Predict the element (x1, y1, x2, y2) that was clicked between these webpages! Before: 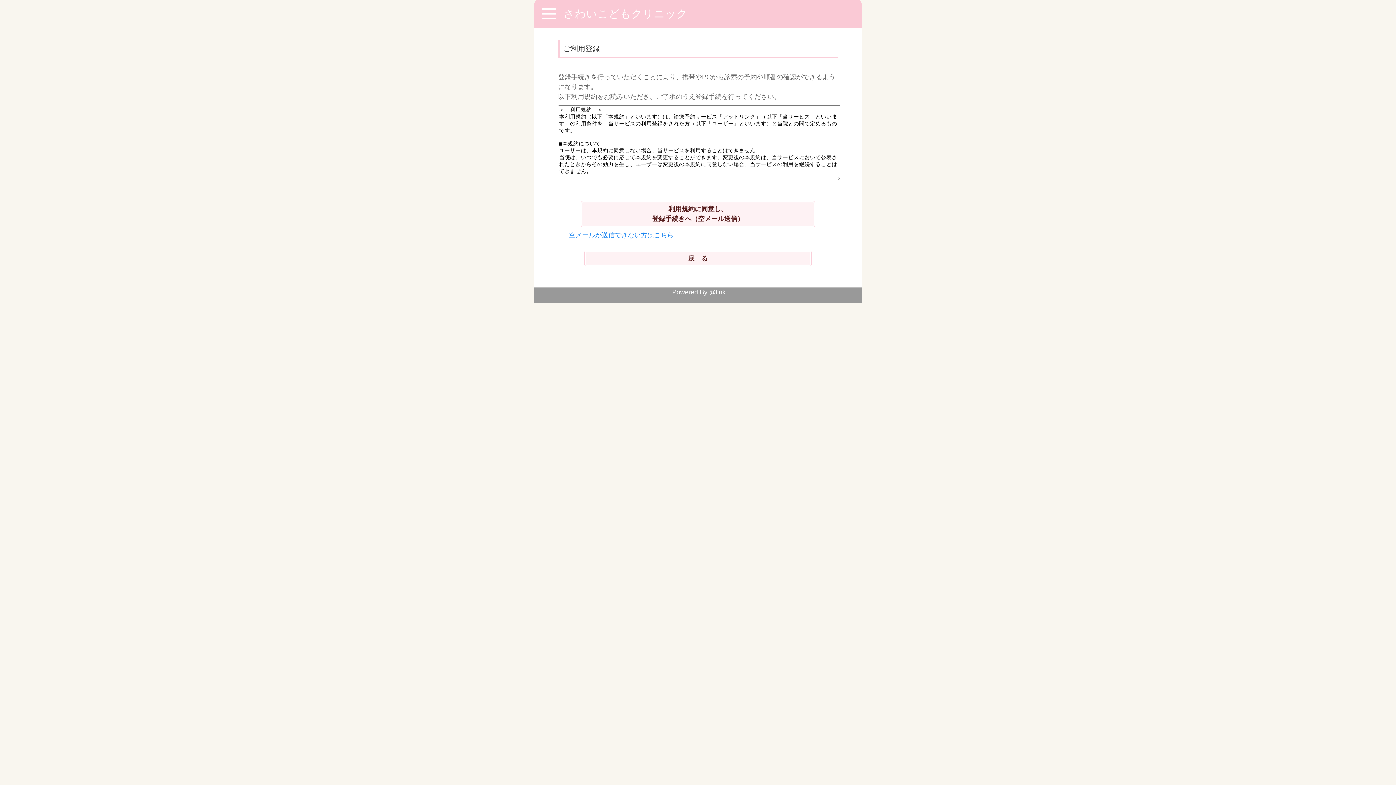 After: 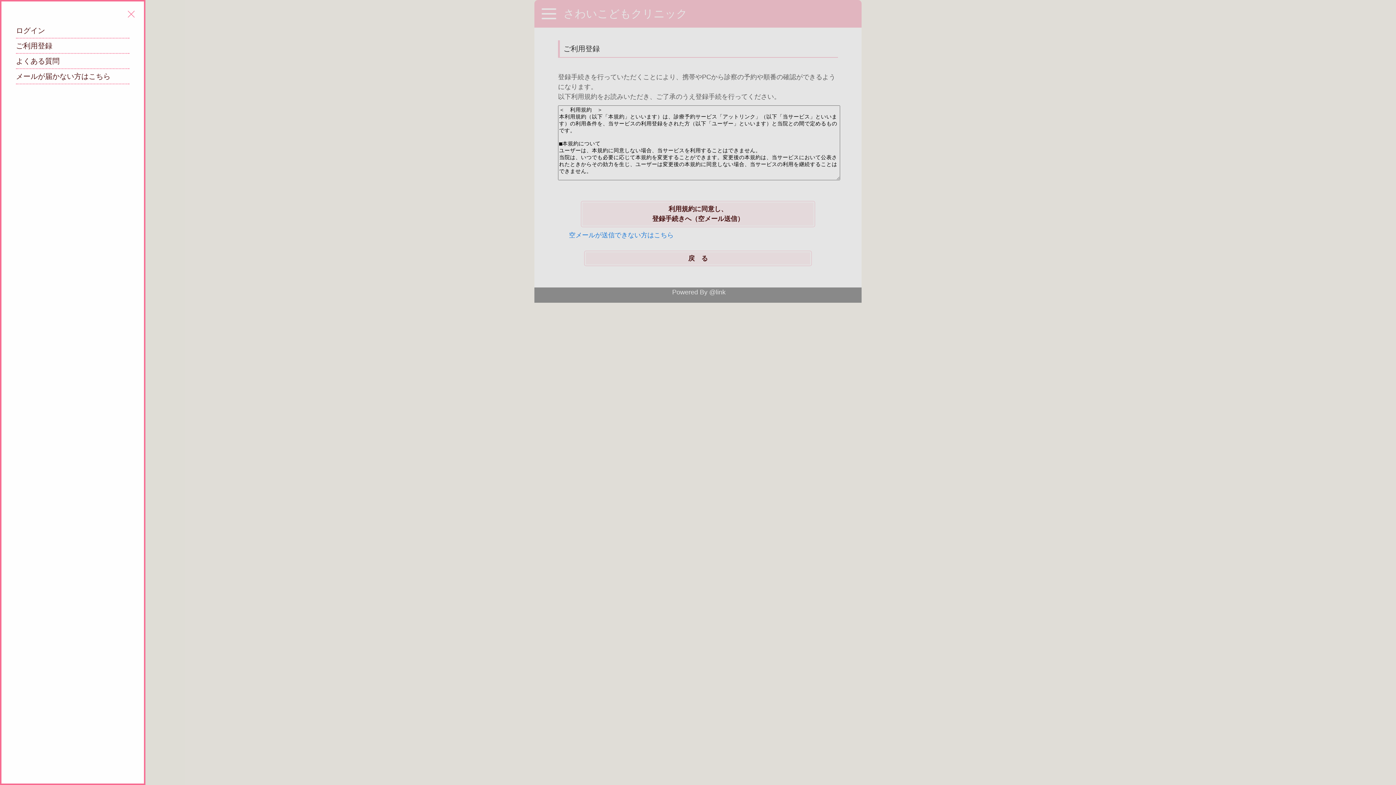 Action: bbox: (541, 8, 556, 19)